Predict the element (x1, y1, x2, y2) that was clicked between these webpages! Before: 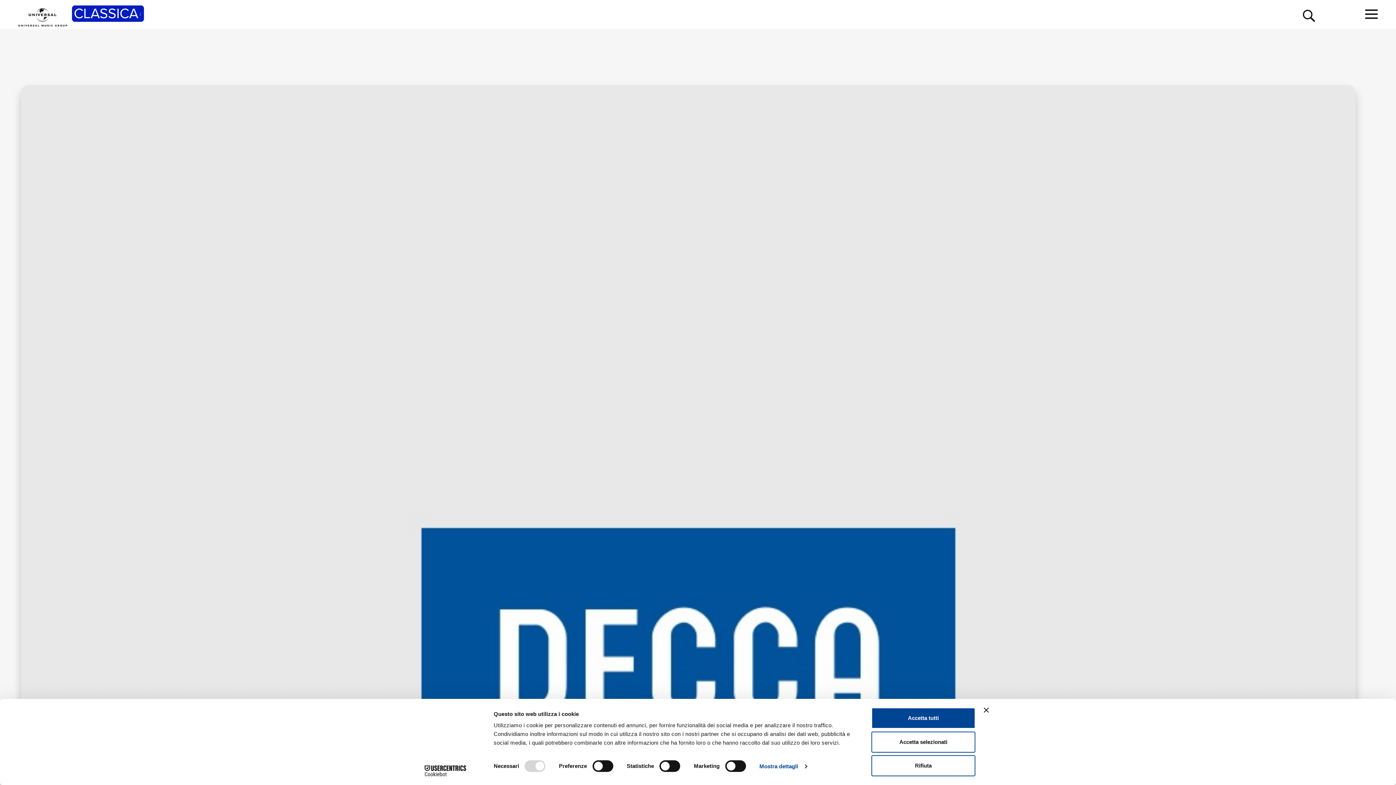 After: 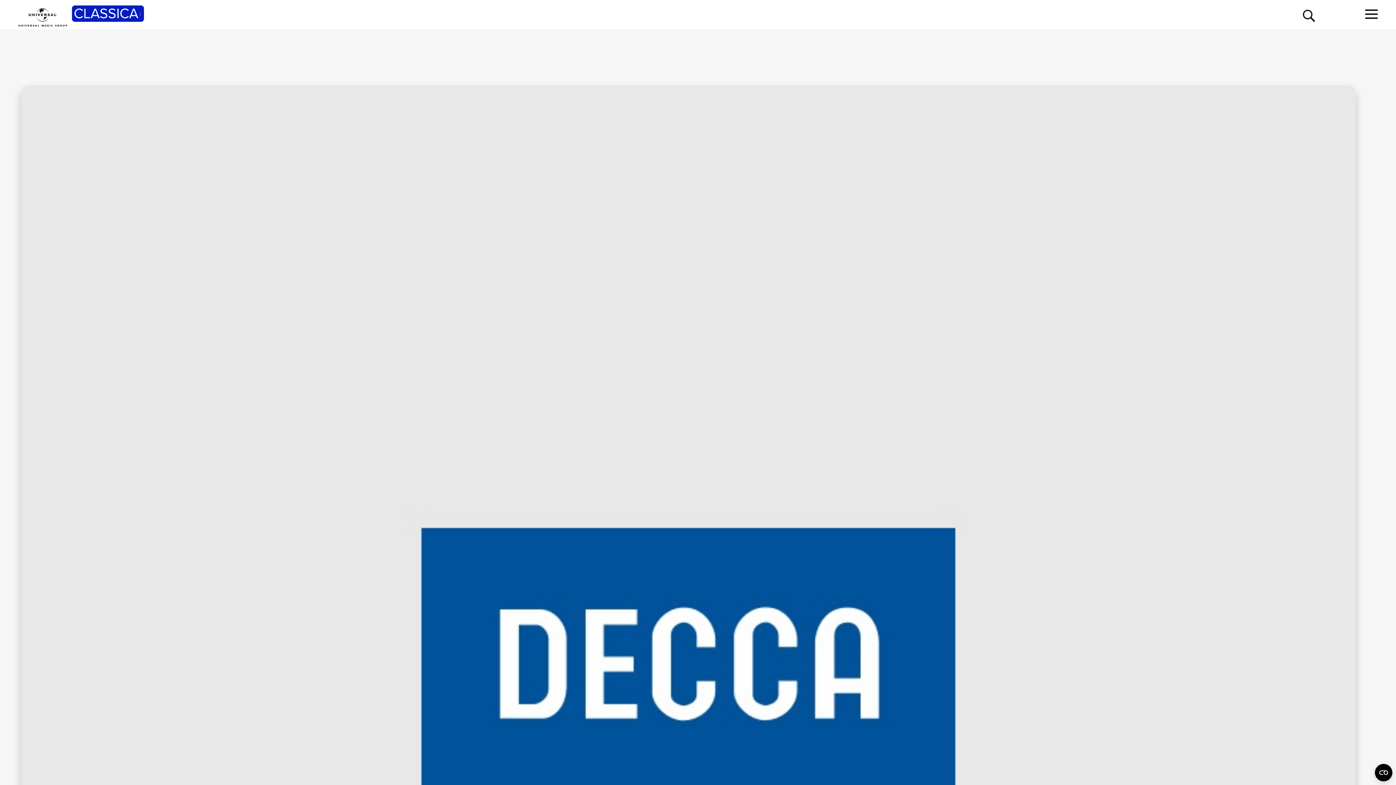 Action: bbox: (871, 708, 975, 729) label: Accetta tutti